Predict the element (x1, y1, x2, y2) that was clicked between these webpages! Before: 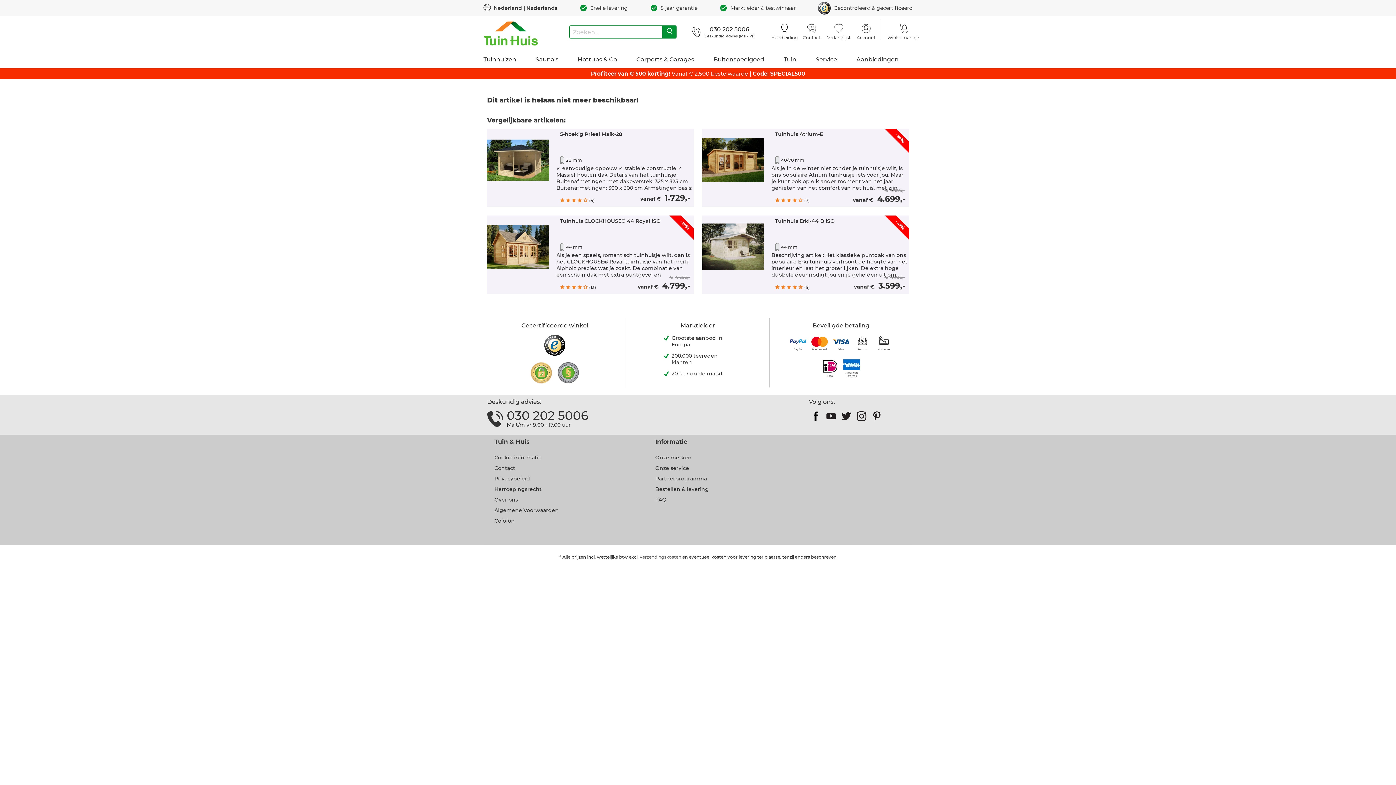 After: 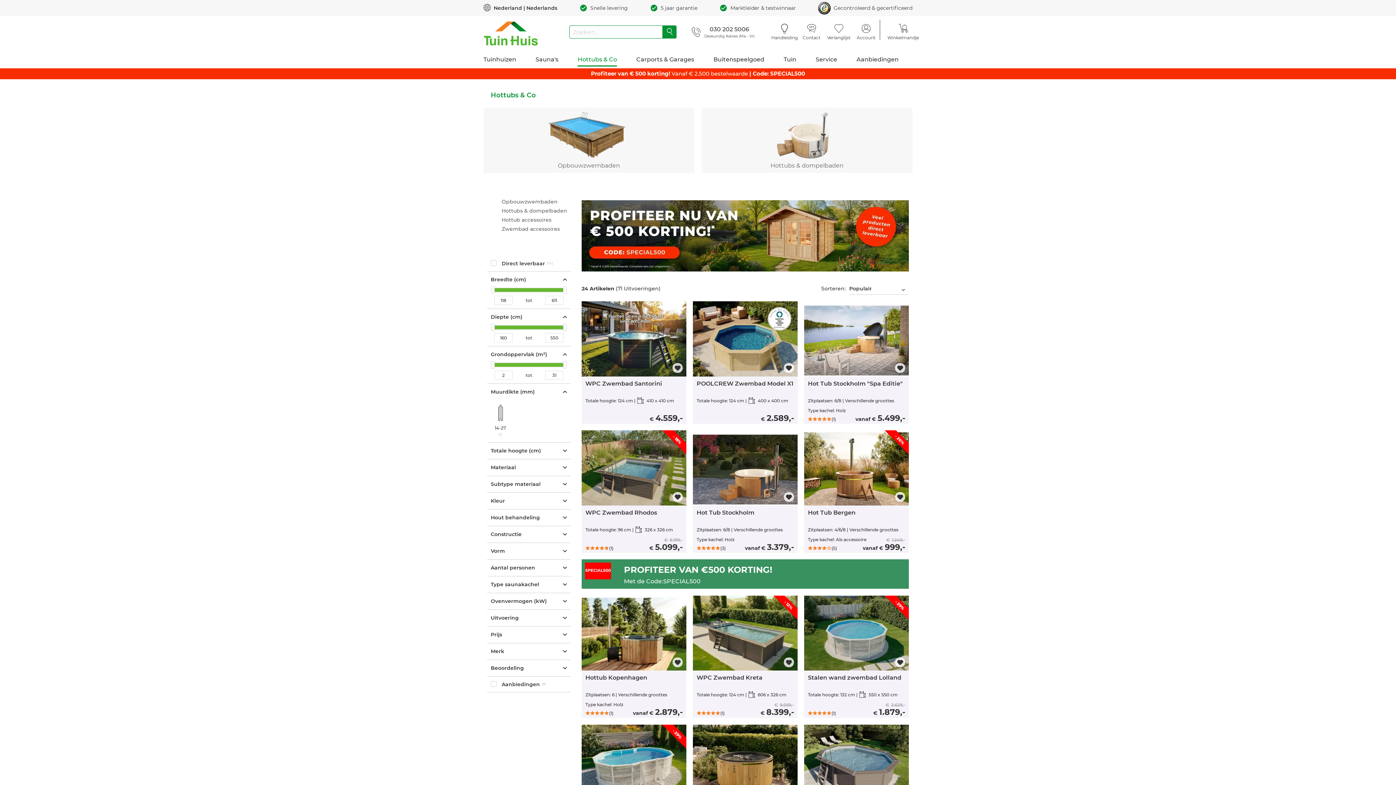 Action: bbox: (572, 52, 622, 66) label: Hottubs & Co